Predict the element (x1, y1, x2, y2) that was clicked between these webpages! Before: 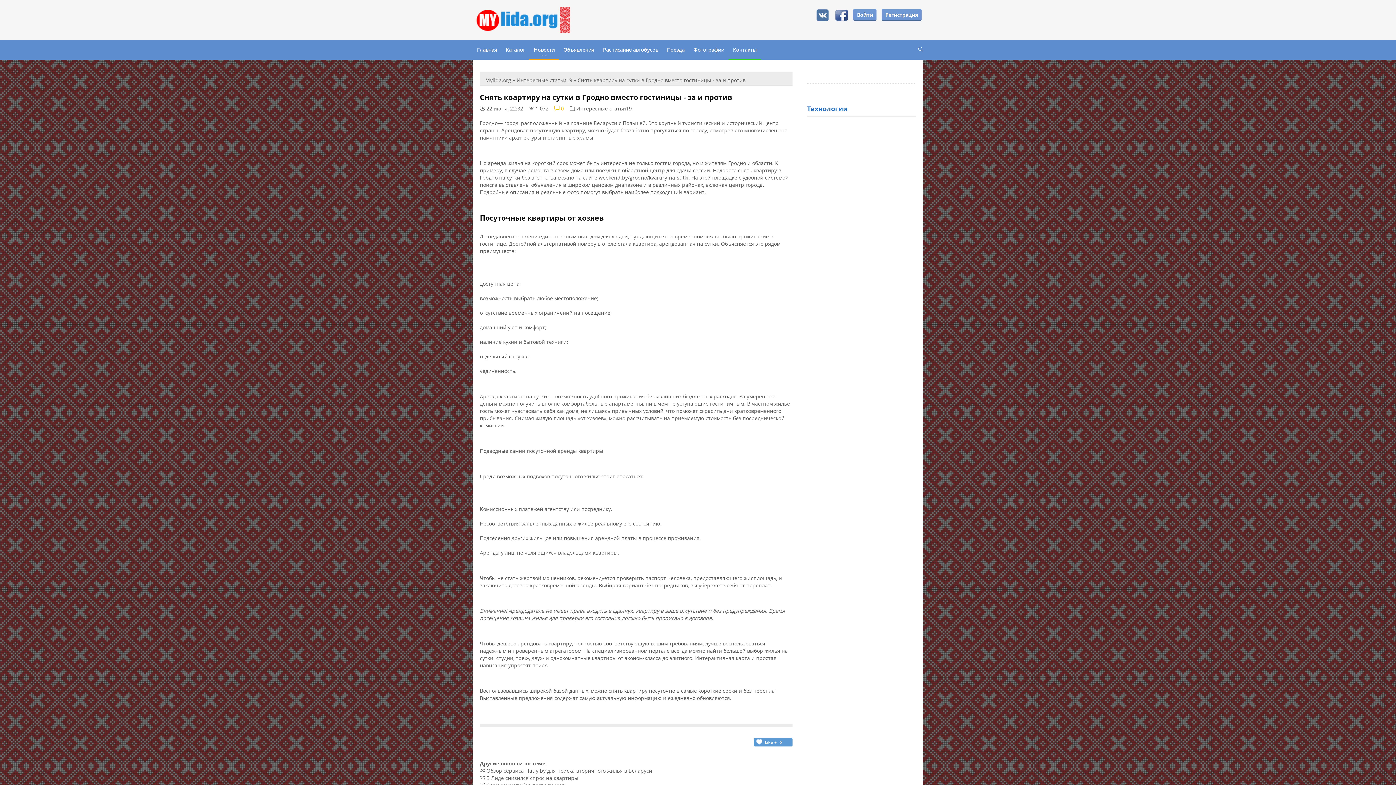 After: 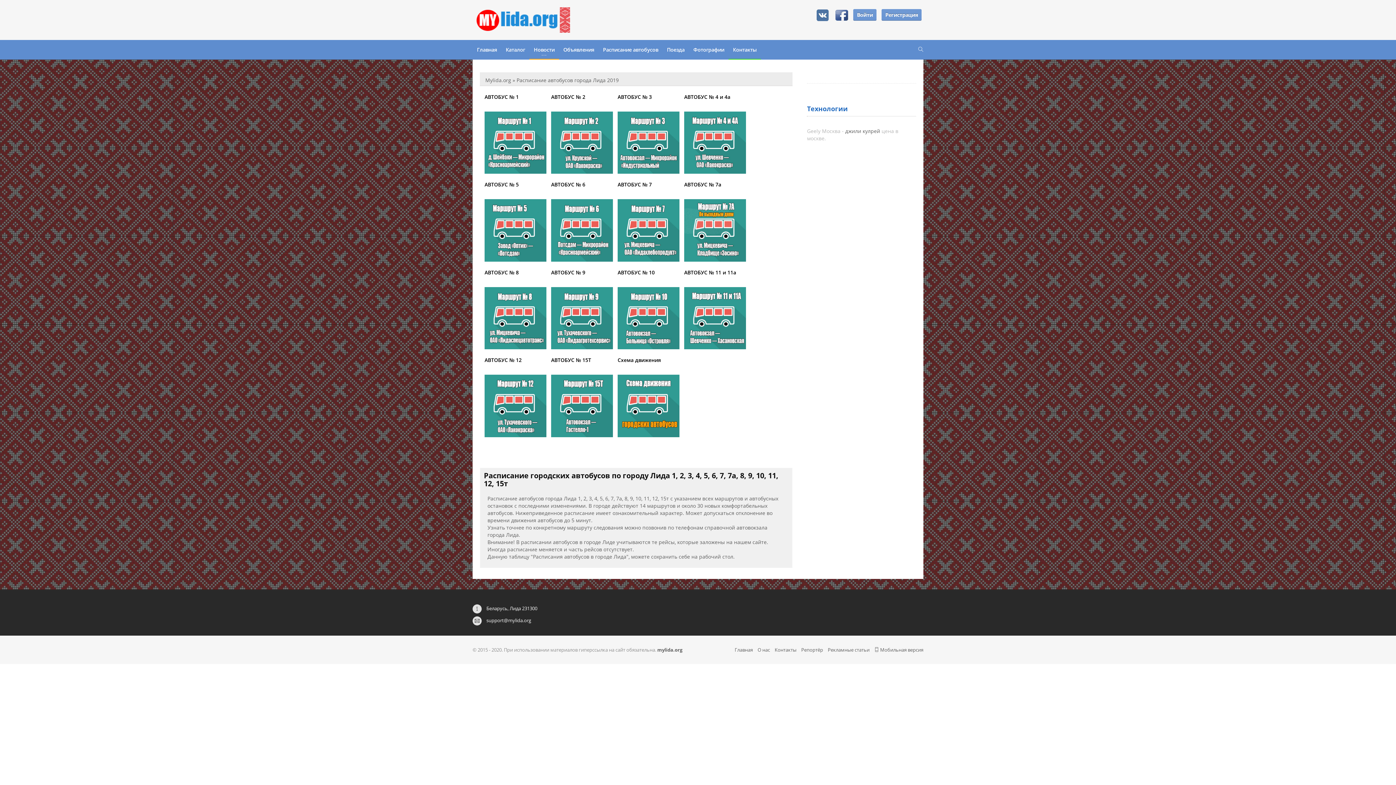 Action: bbox: (598, 40, 662, 59) label: Расписание автобусов